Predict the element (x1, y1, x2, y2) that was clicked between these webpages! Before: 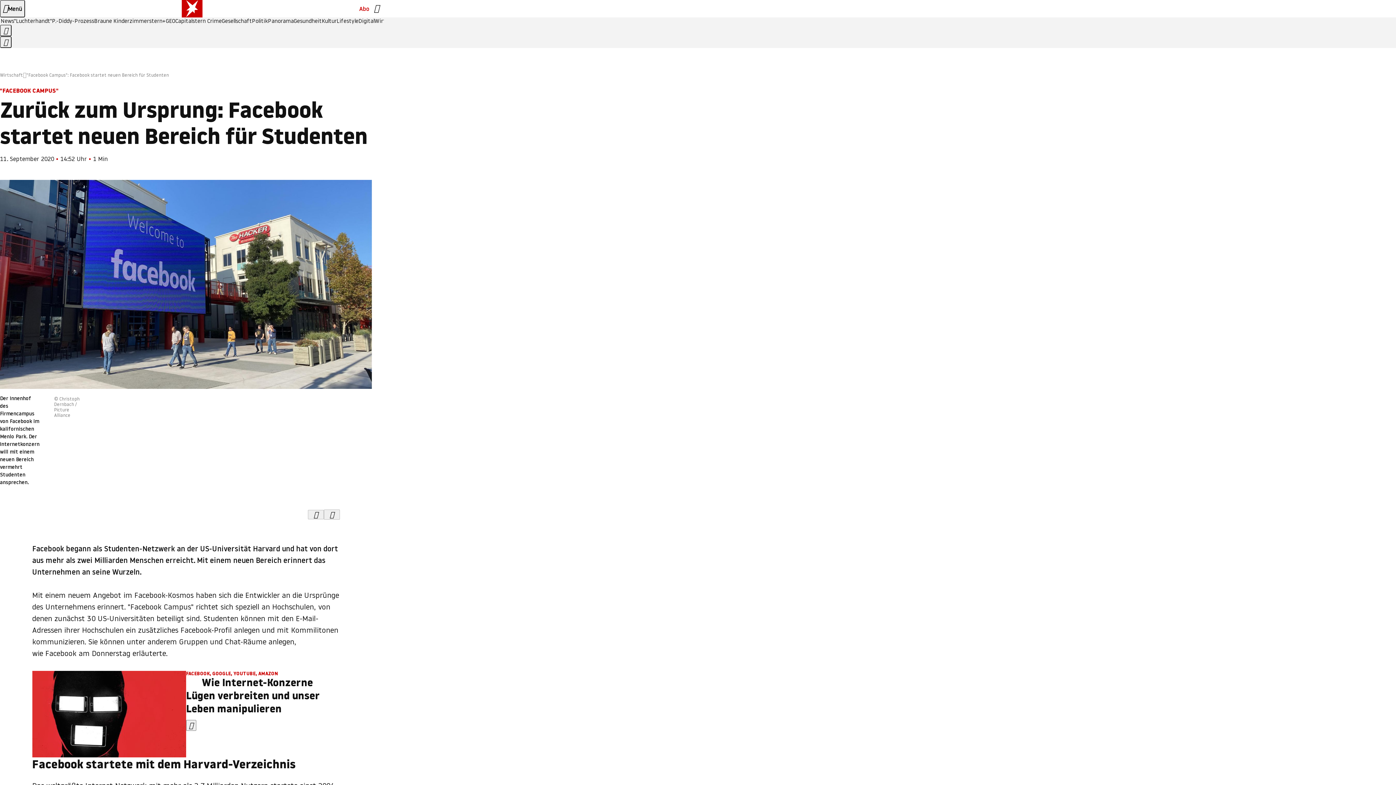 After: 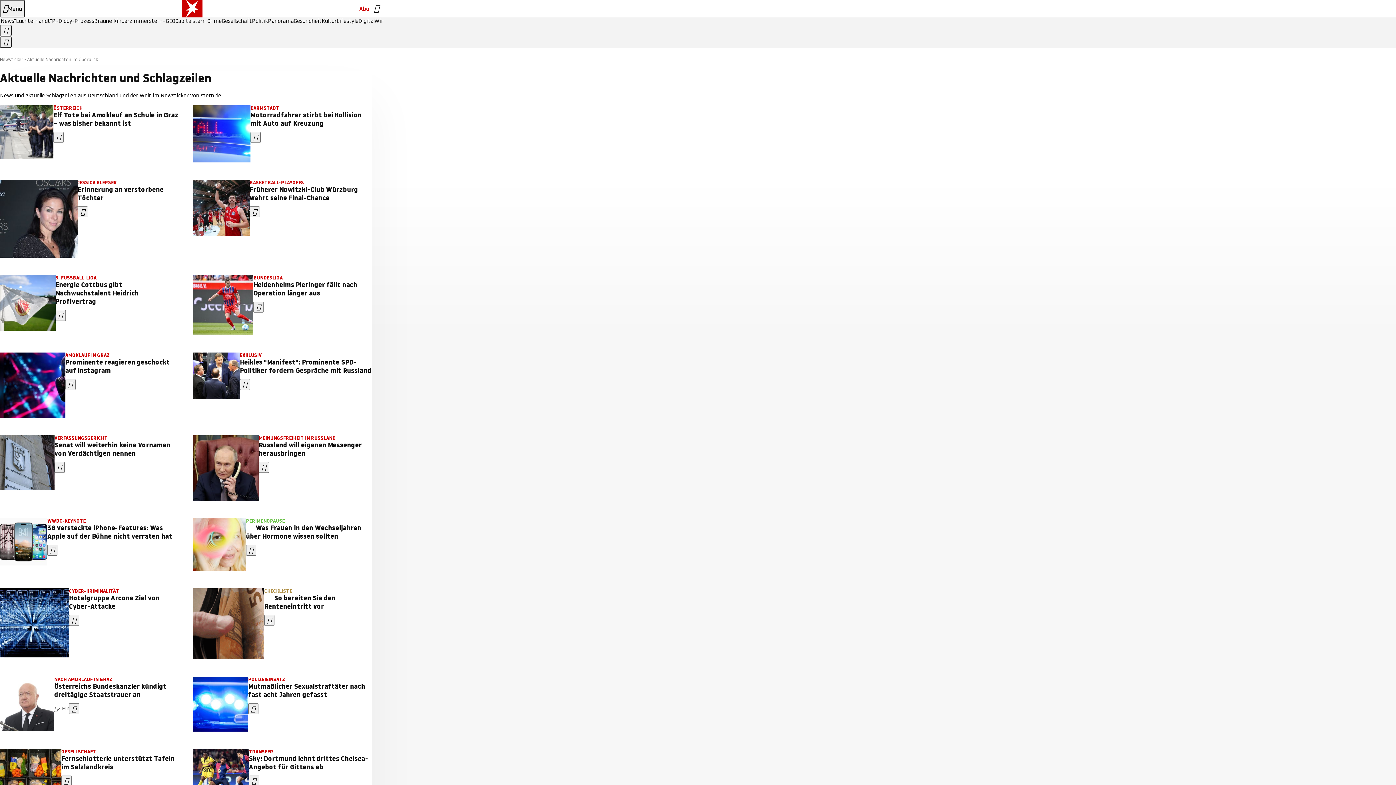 Action: bbox: (0, 18, 14, 24) label: News